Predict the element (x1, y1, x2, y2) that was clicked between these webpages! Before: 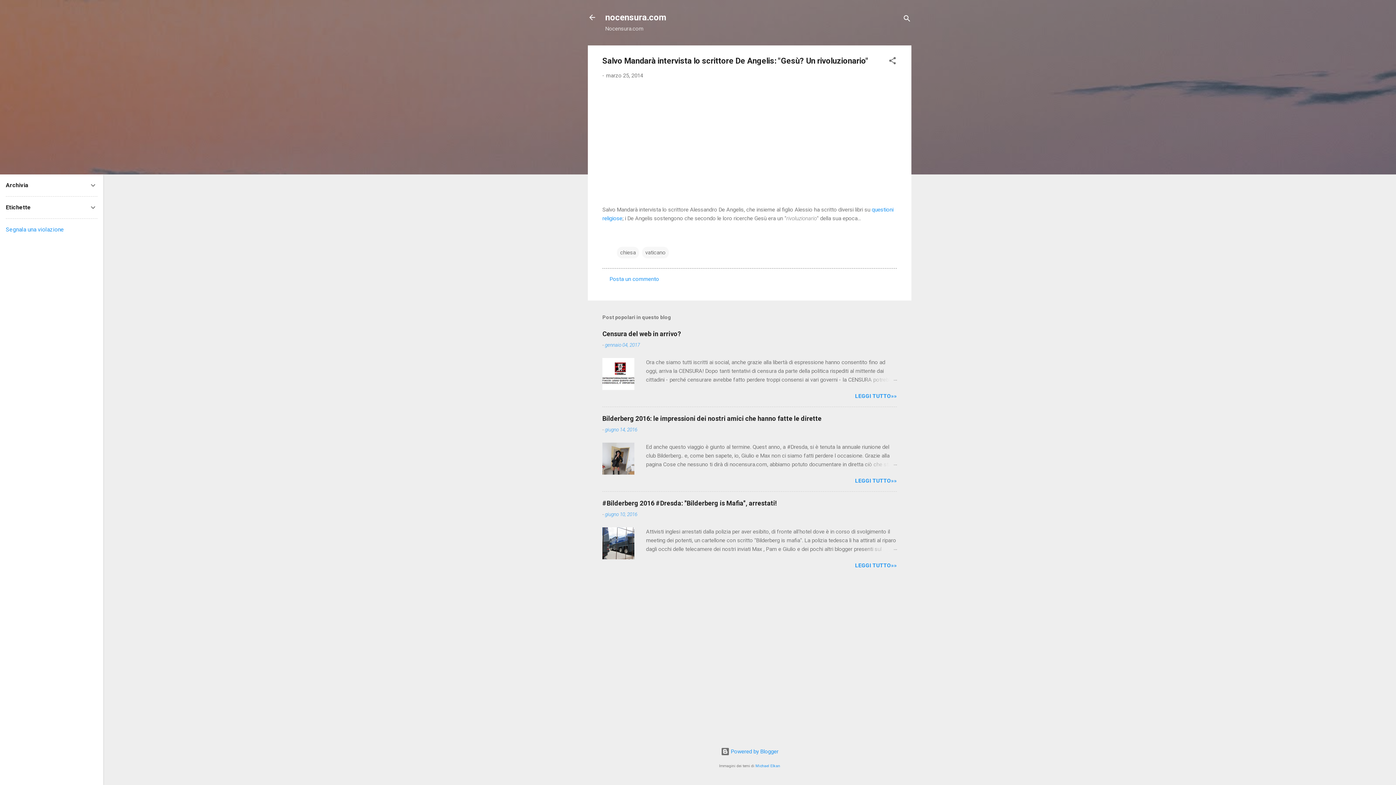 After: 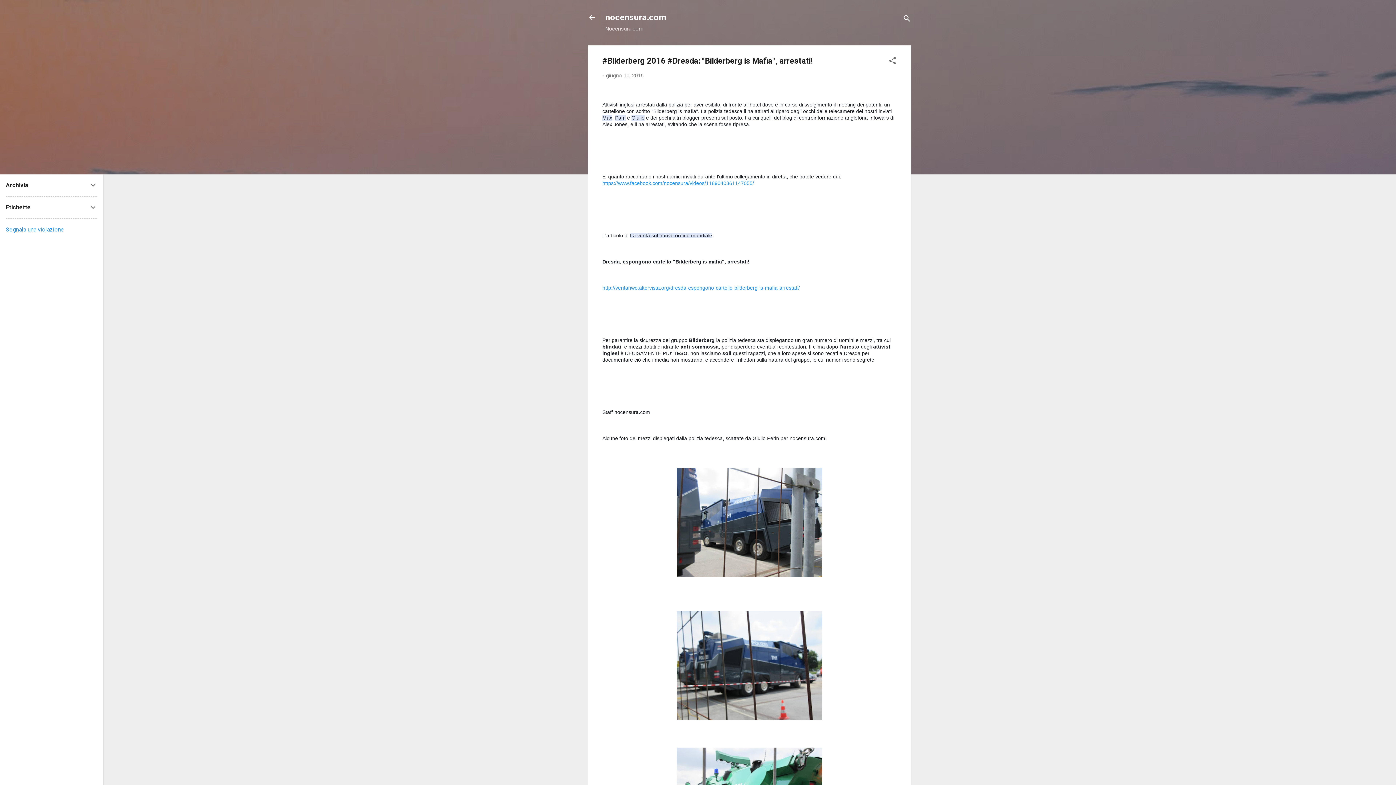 Action: label: #Bilderberg 2016 #Dresda: "Bilderberg is Mafia", arrestati! bbox: (602, 499, 777, 507)